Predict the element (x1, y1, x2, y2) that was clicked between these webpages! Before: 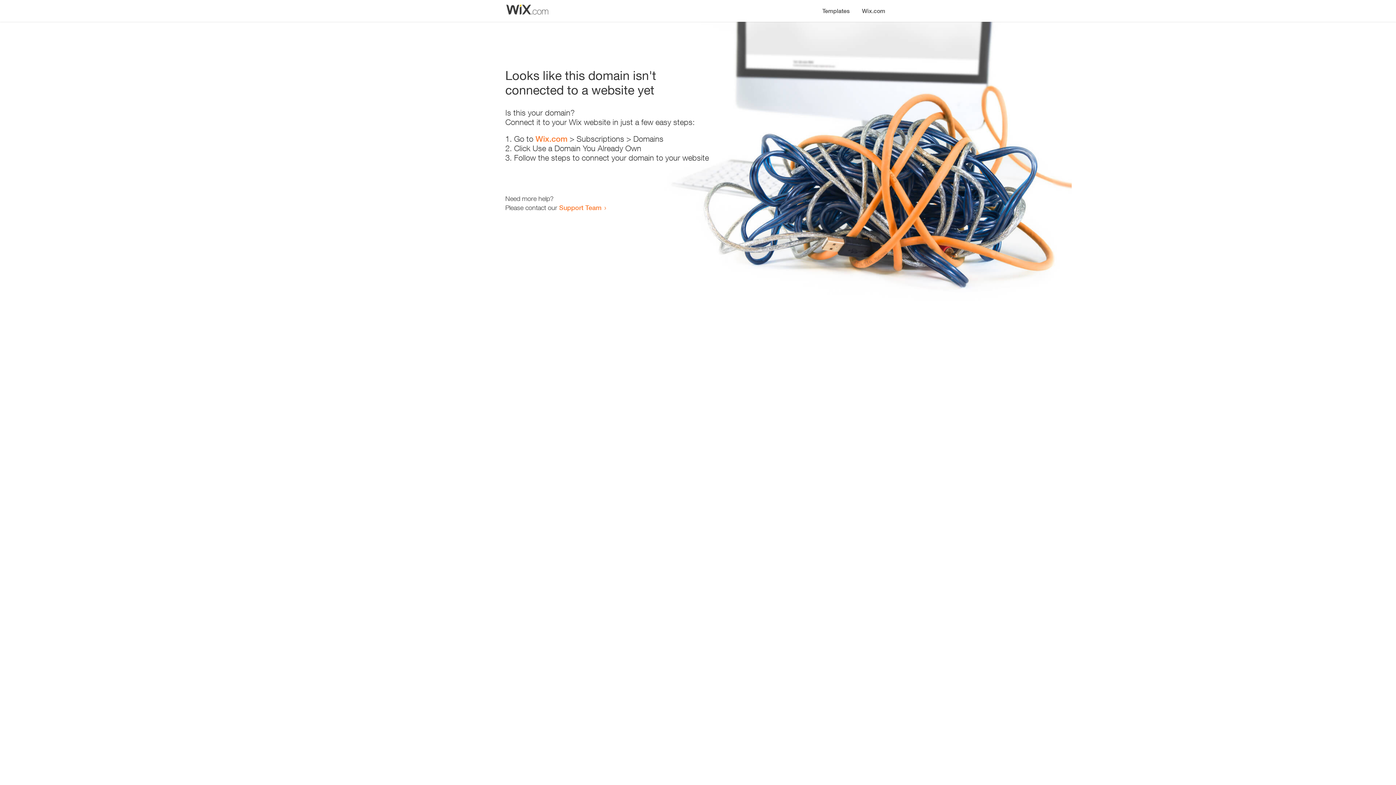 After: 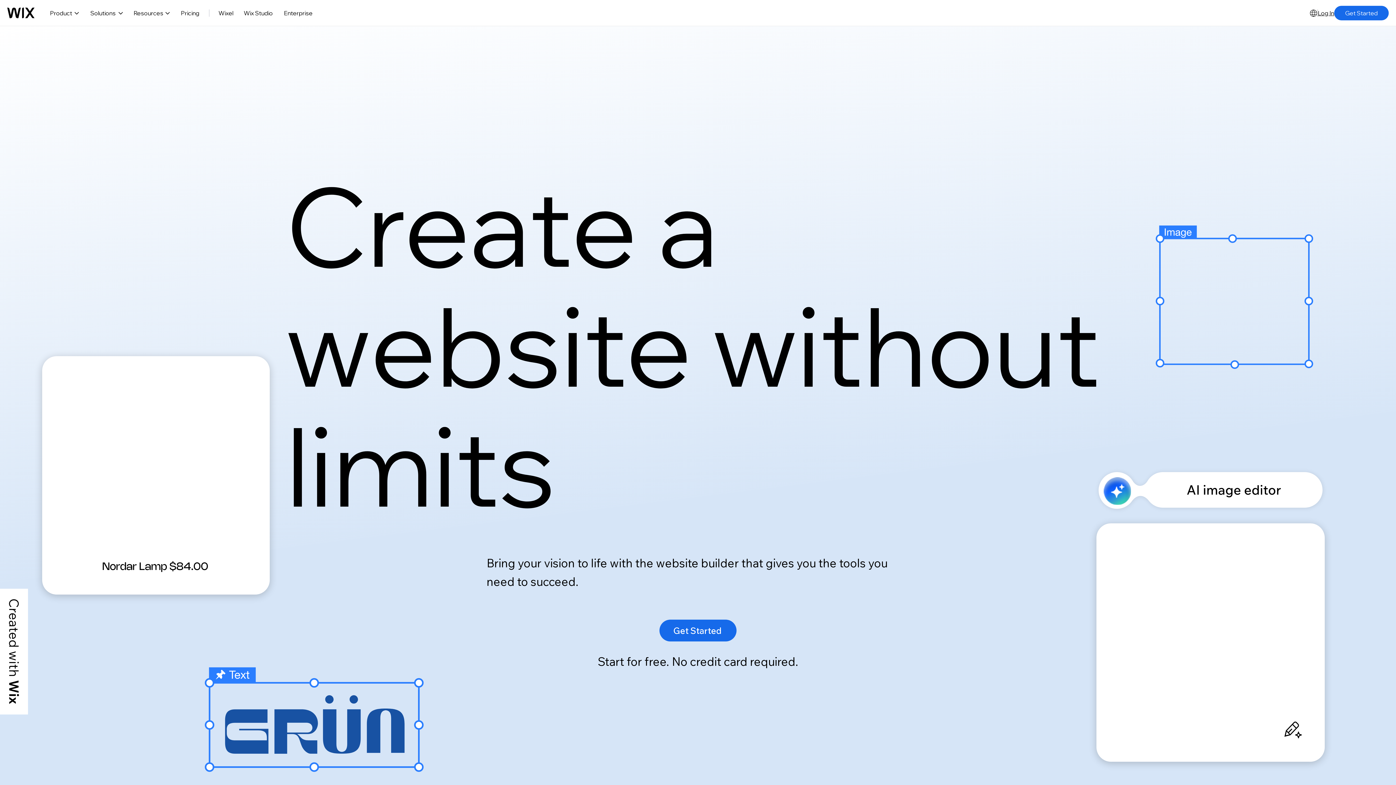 Action: label: Wix.com bbox: (535, 134, 567, 143)